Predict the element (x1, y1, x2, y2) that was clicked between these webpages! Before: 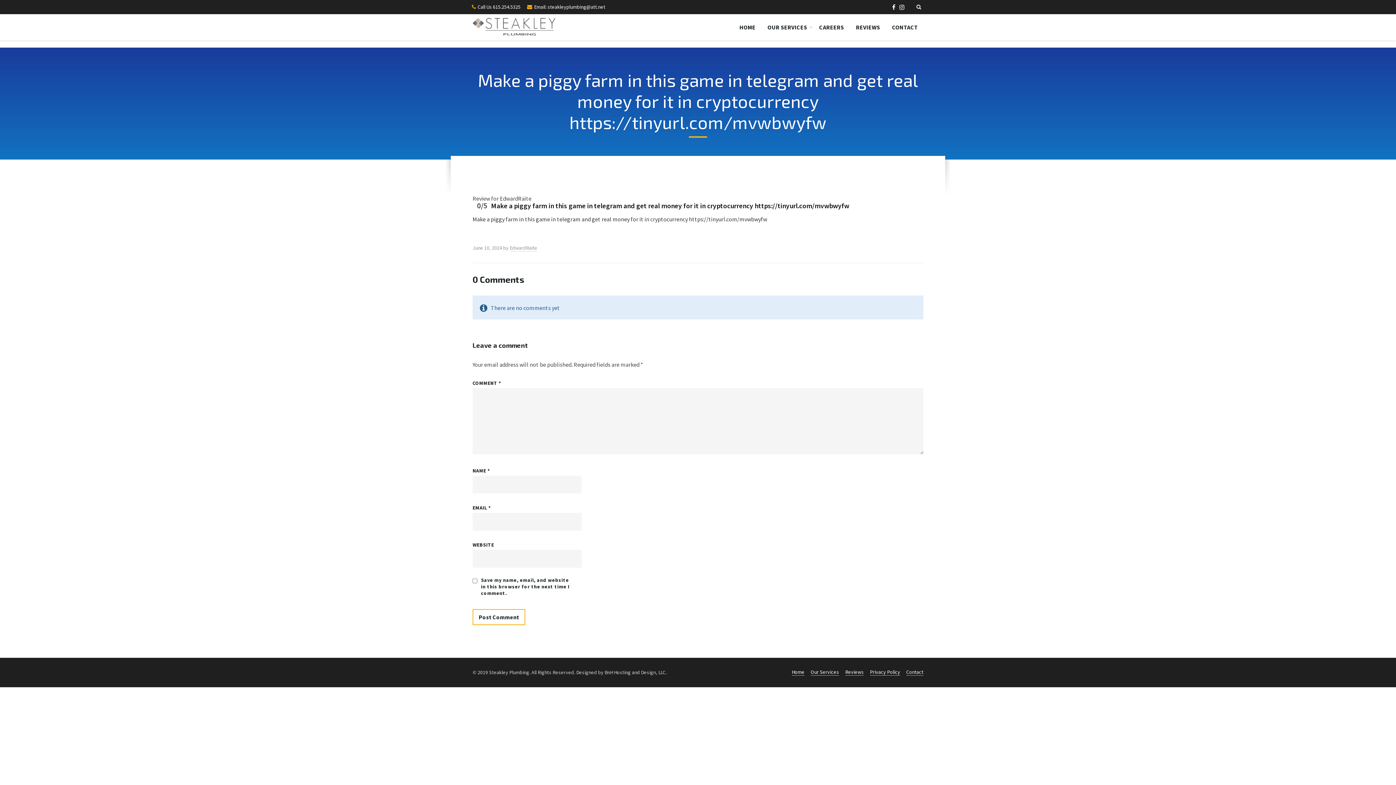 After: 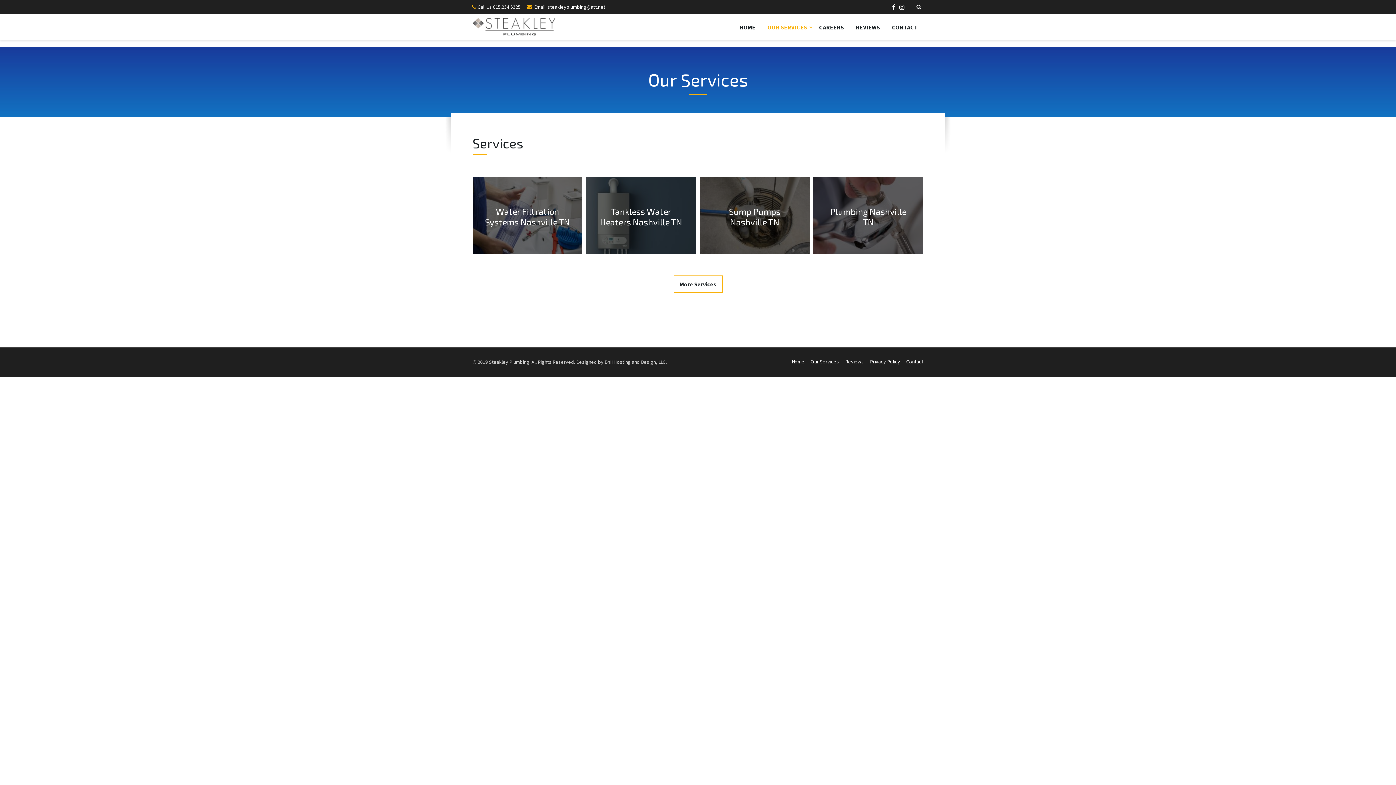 Action: bbox: (762, 20, 812, 34) label: OUR SERVICES